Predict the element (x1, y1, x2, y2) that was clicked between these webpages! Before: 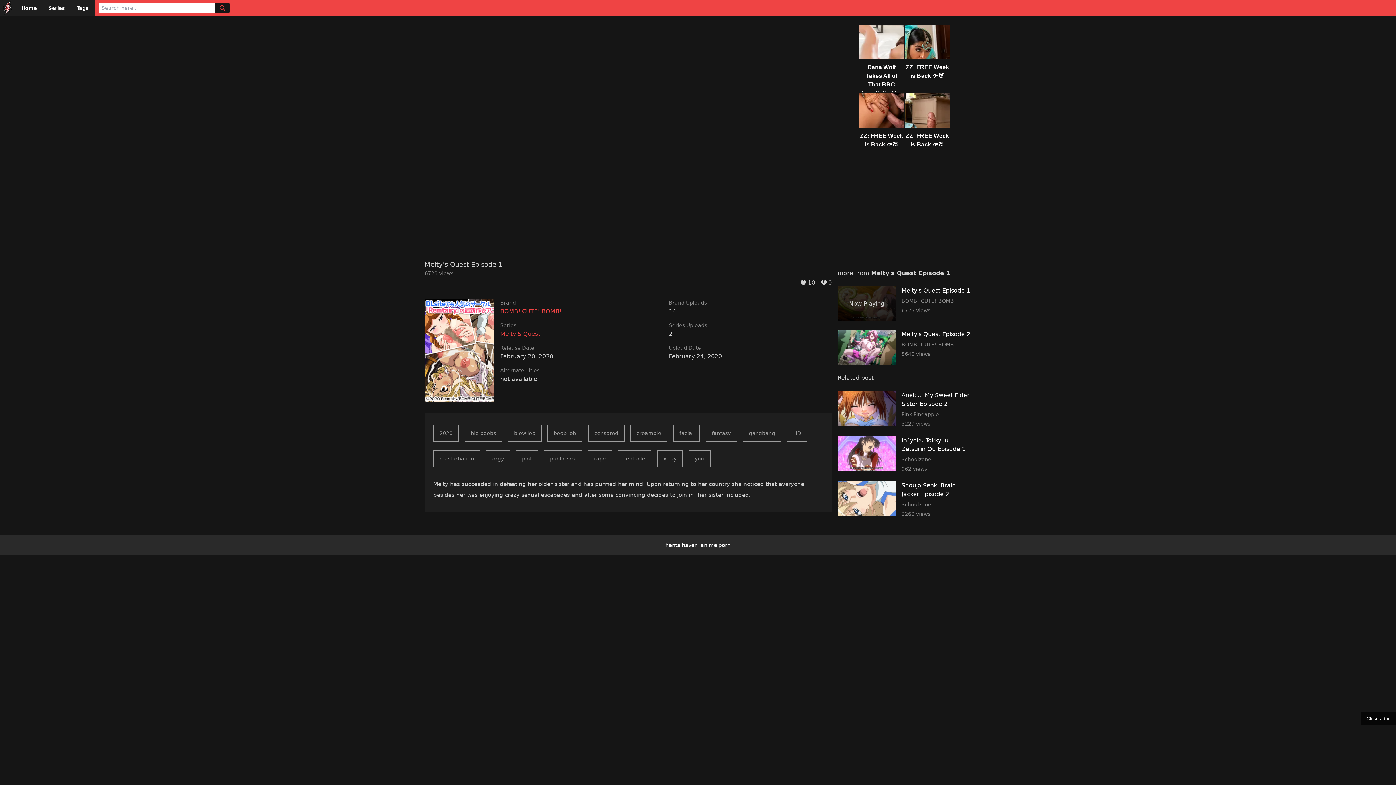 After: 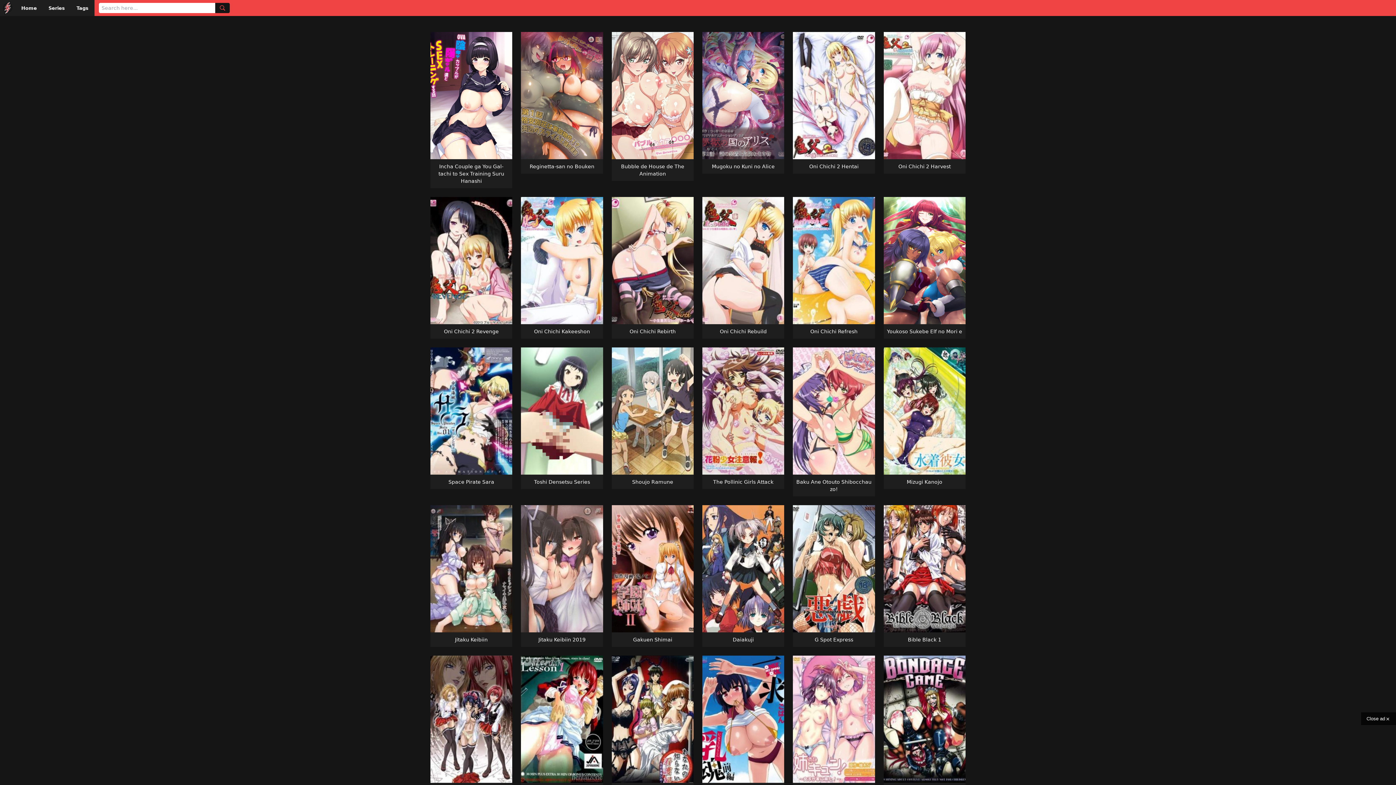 Action: label: yuri bbox: (688, 450, 710, 467)